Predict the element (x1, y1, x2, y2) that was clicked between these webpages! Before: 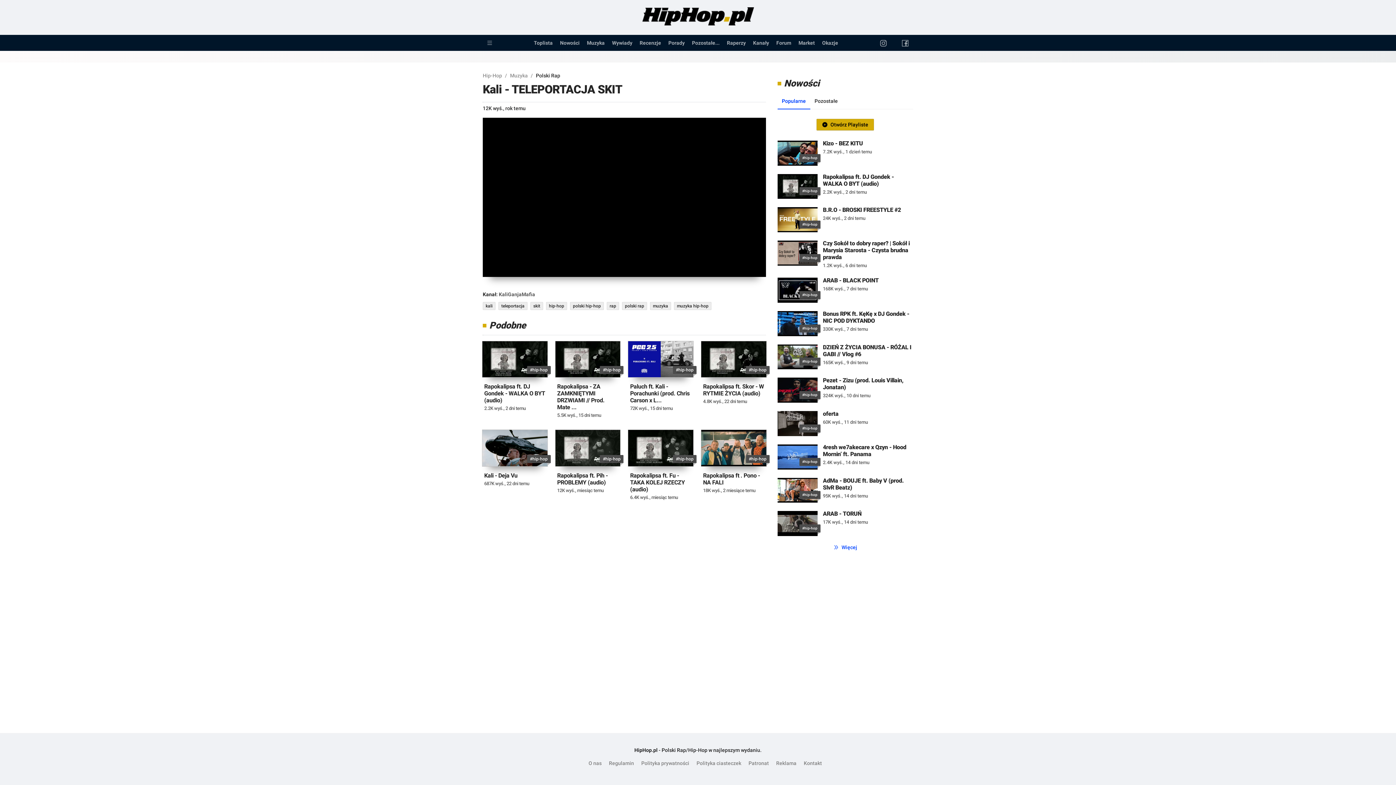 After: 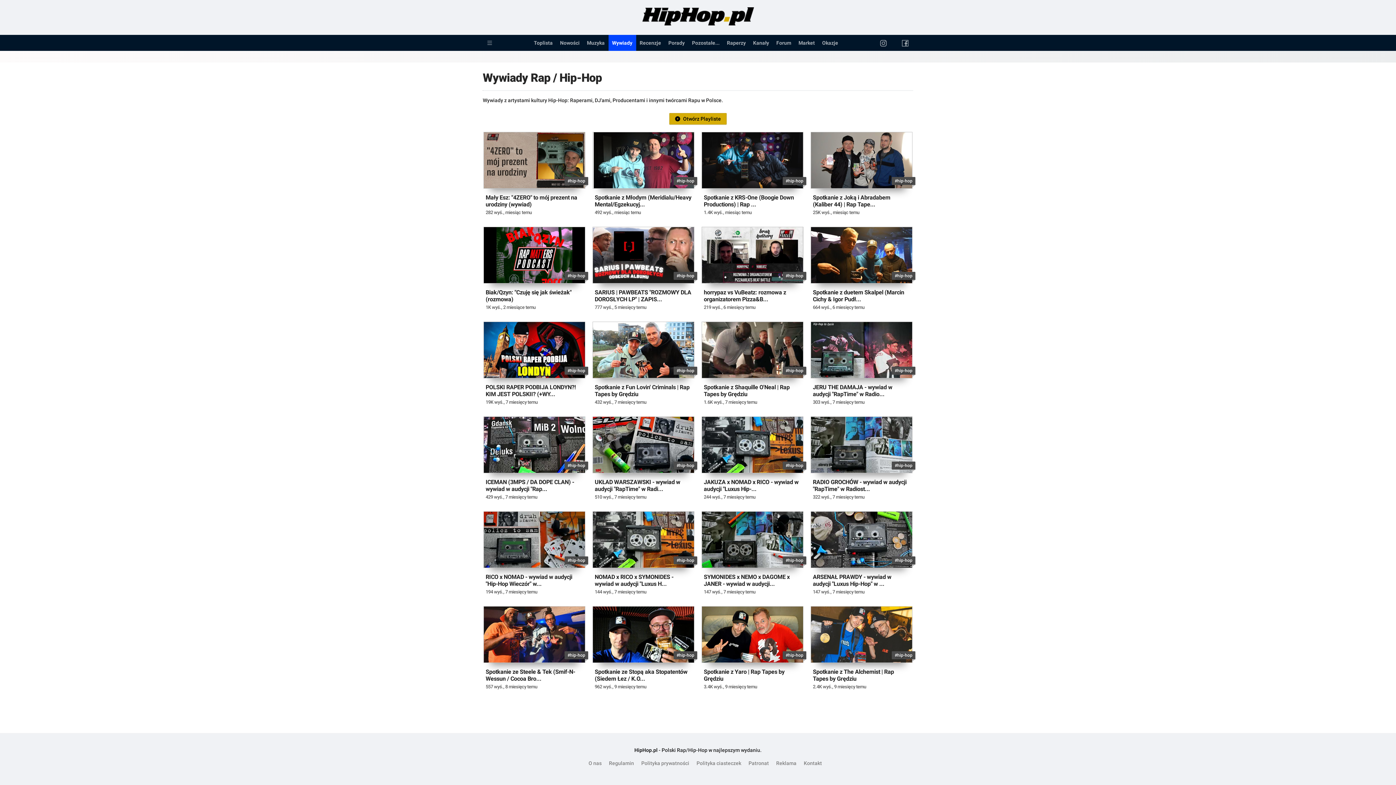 Action: bbox: (612, 40, 632, 45) label: Wywiady